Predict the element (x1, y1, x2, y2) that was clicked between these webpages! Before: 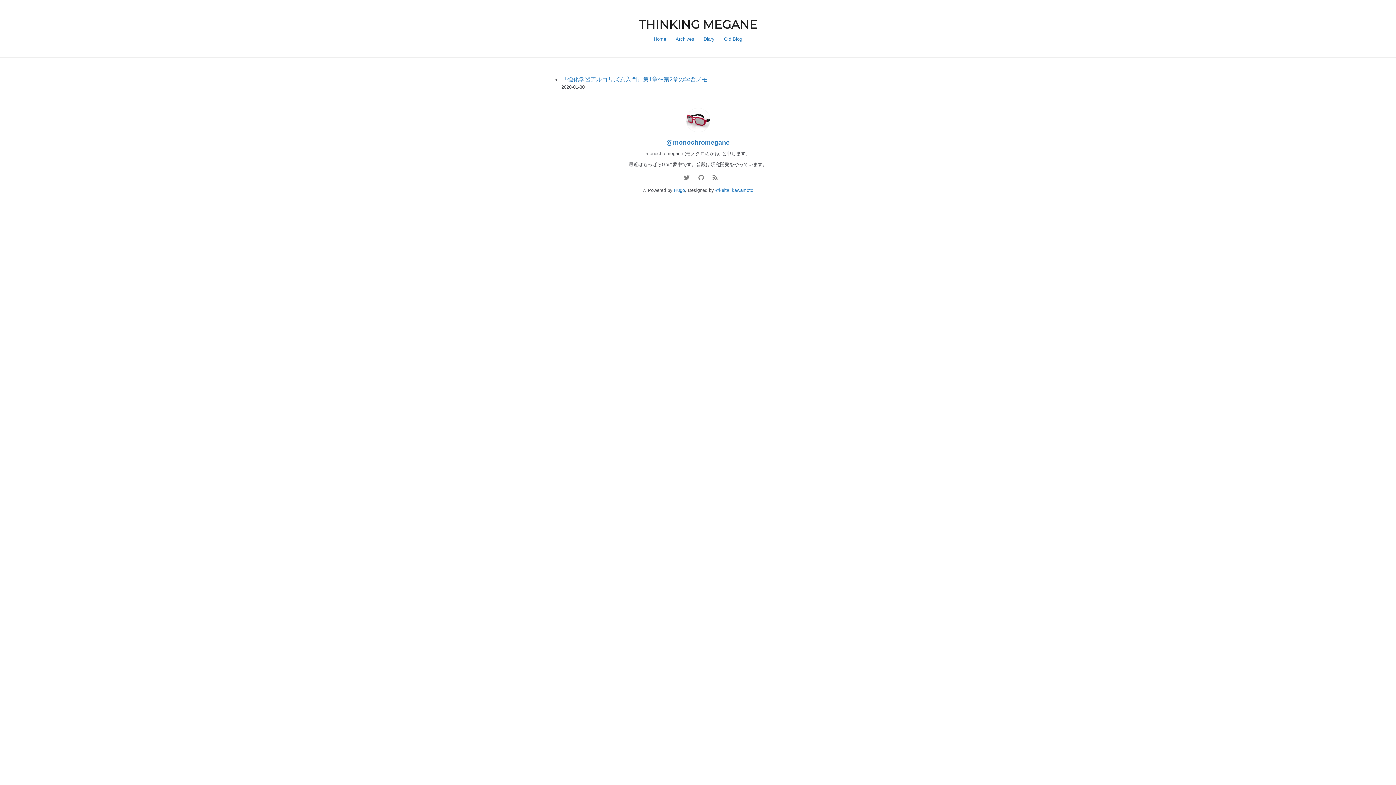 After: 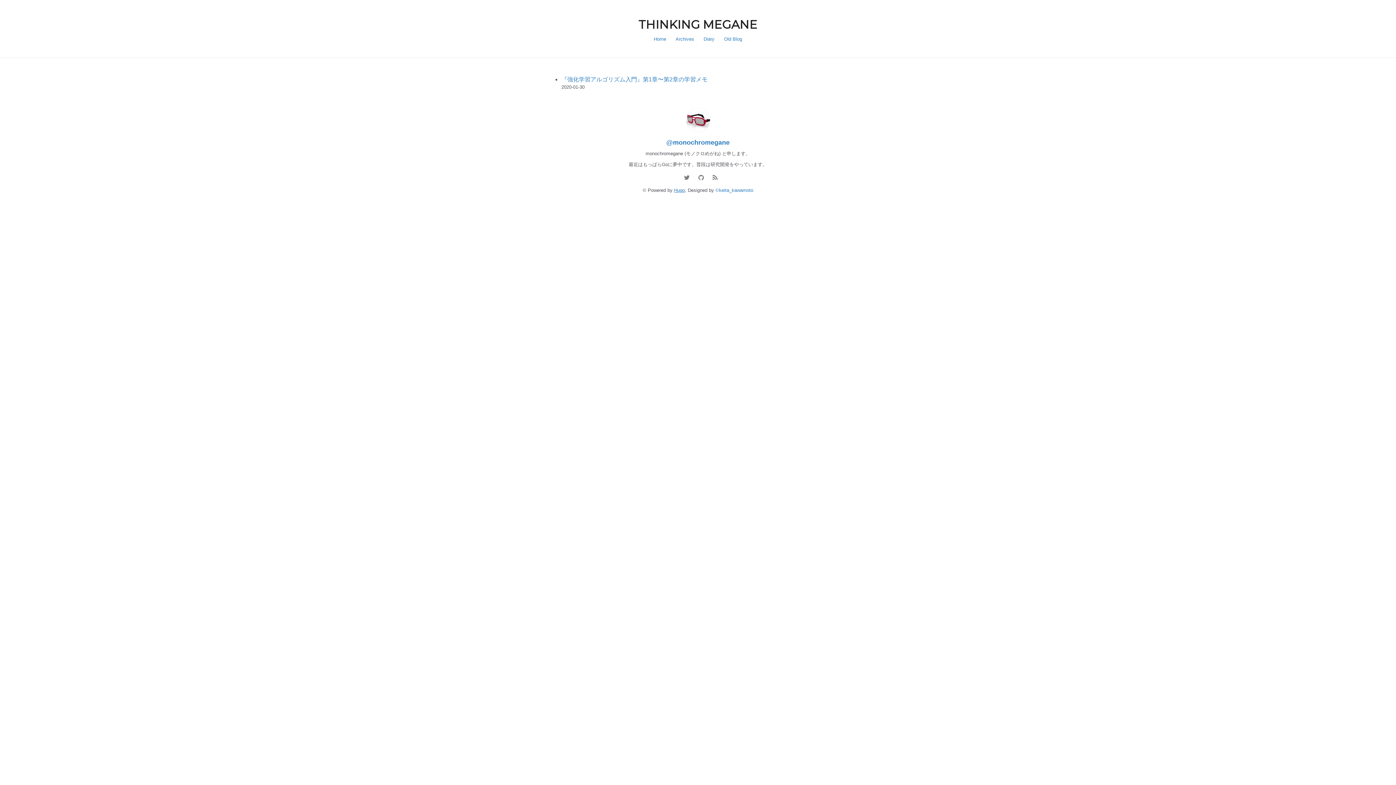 Action: bbox: (674, 187, 685, 192) label: Hugo